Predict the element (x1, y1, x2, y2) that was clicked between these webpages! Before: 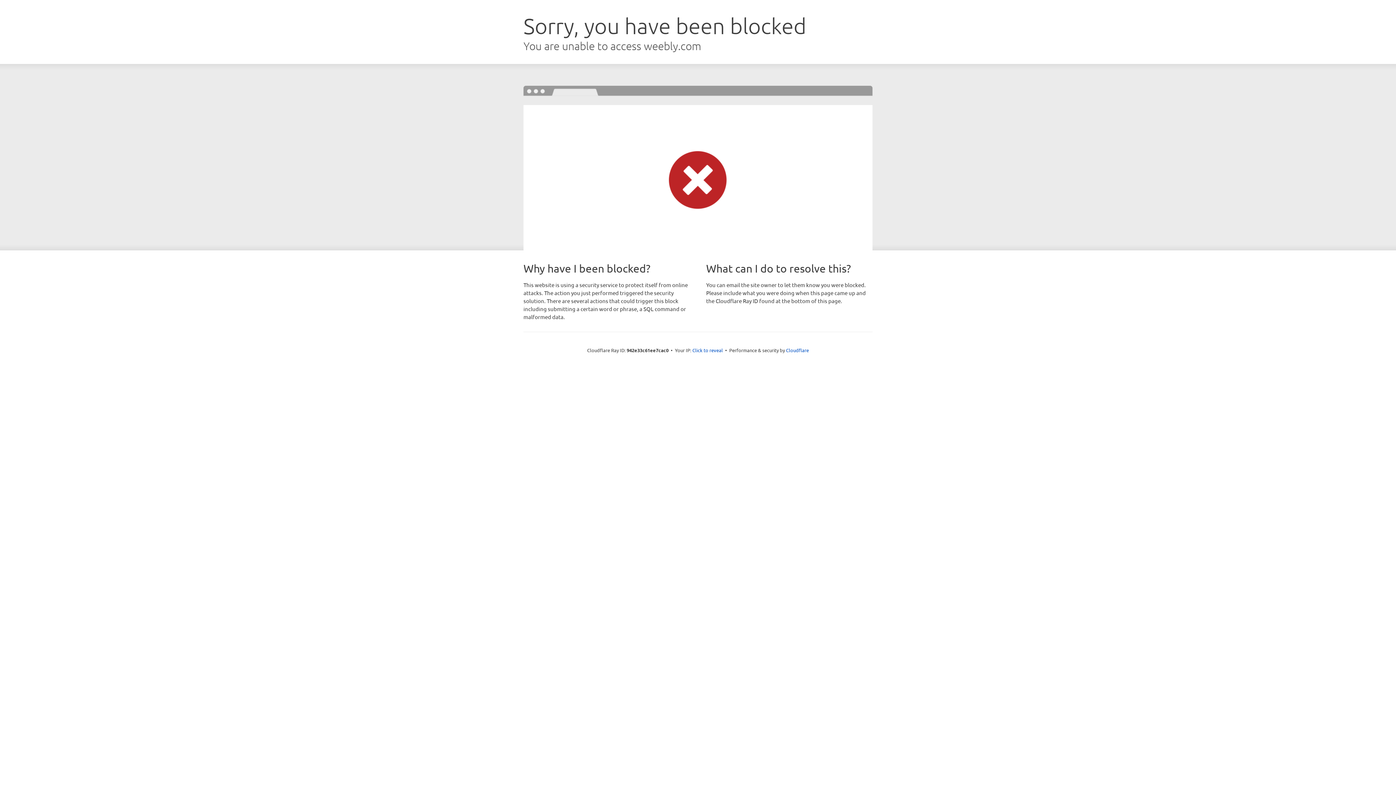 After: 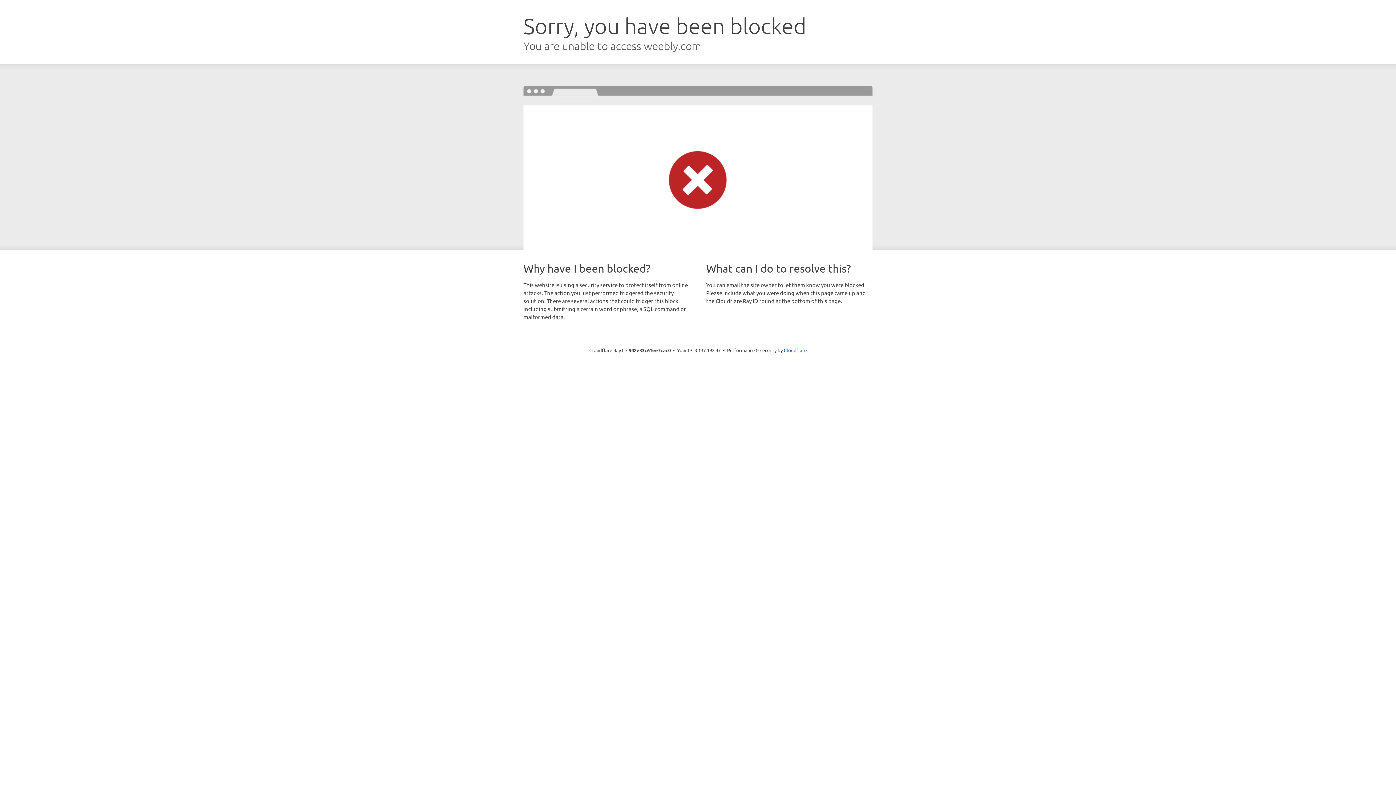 Action: label: Click to reveal bbox: (692, 346, 723, 353)